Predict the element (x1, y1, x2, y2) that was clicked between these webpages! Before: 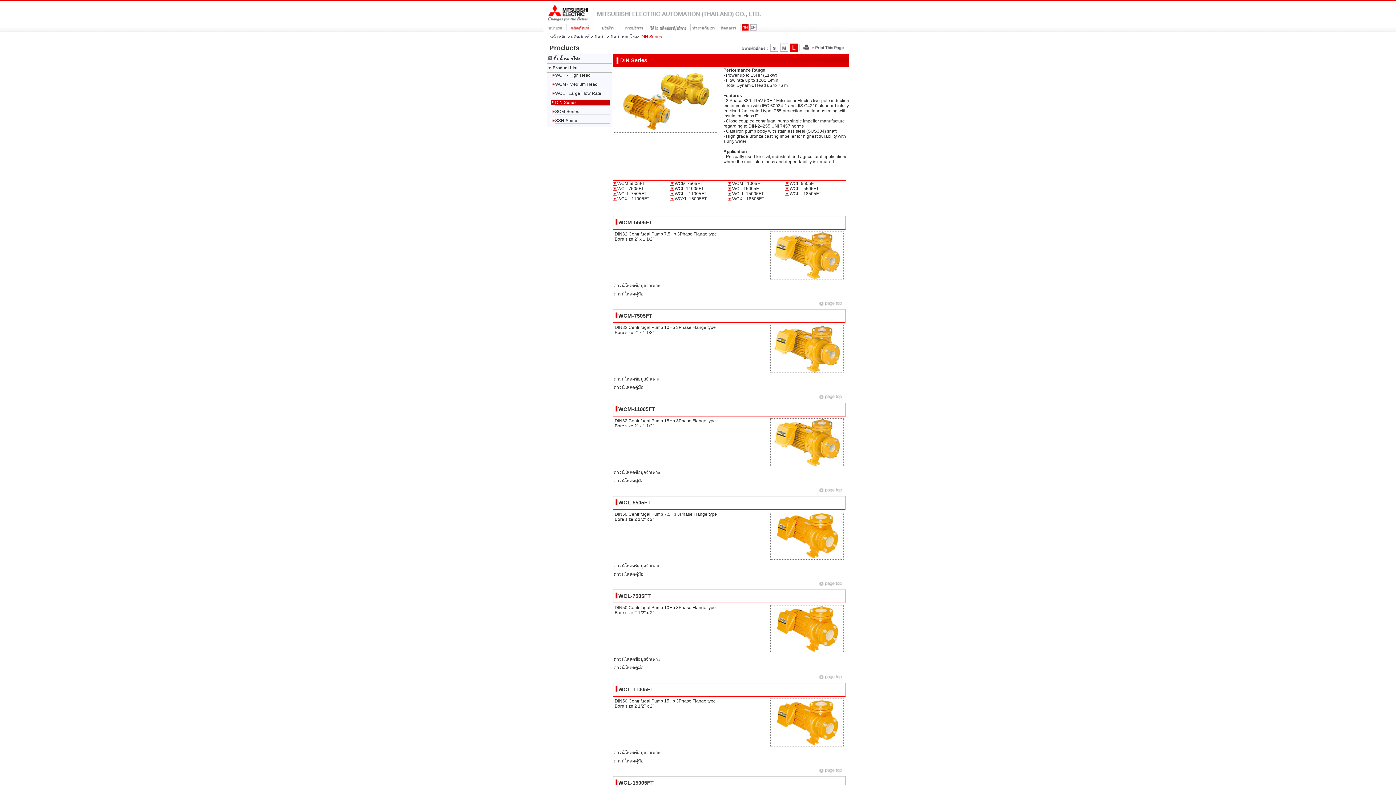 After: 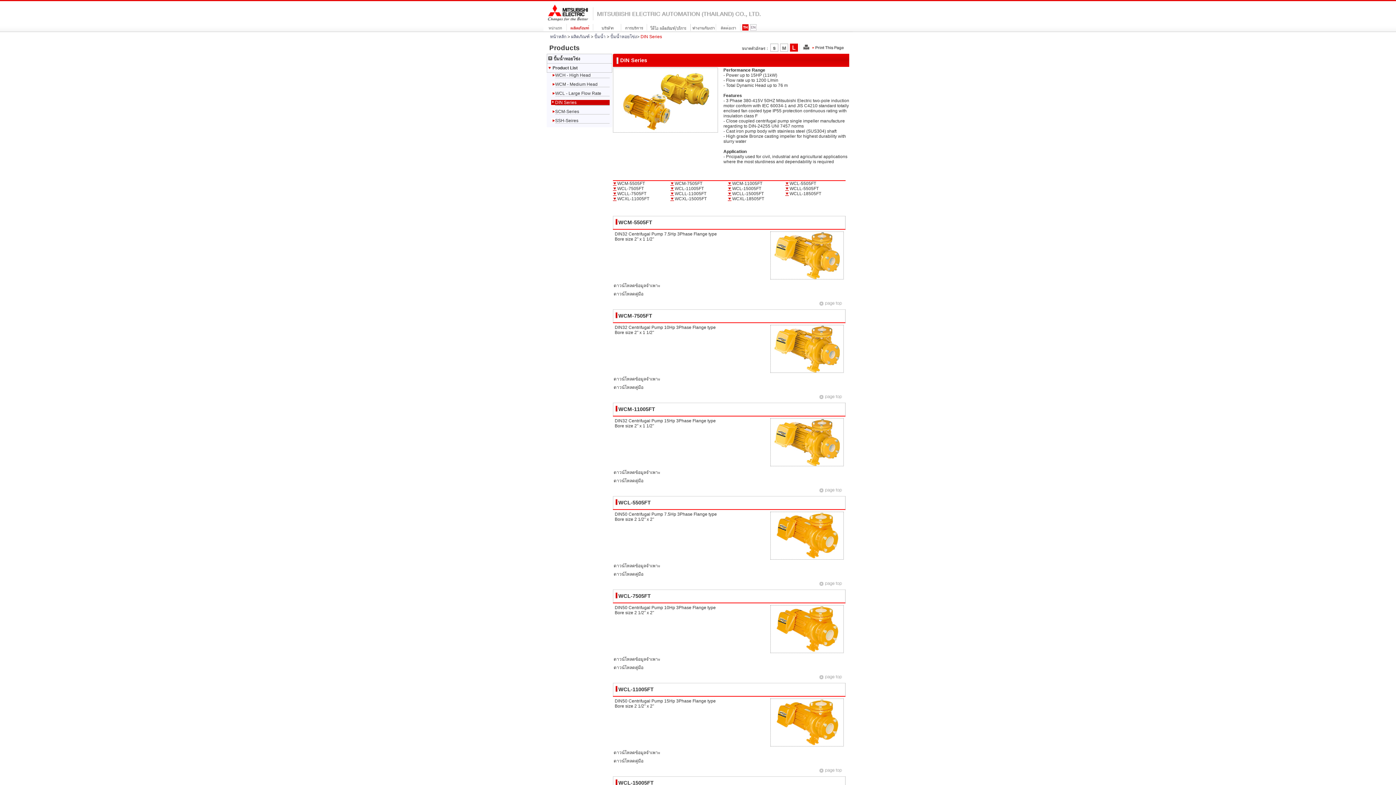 Action: bbox: (552, 65, 577, 70) label: Product List